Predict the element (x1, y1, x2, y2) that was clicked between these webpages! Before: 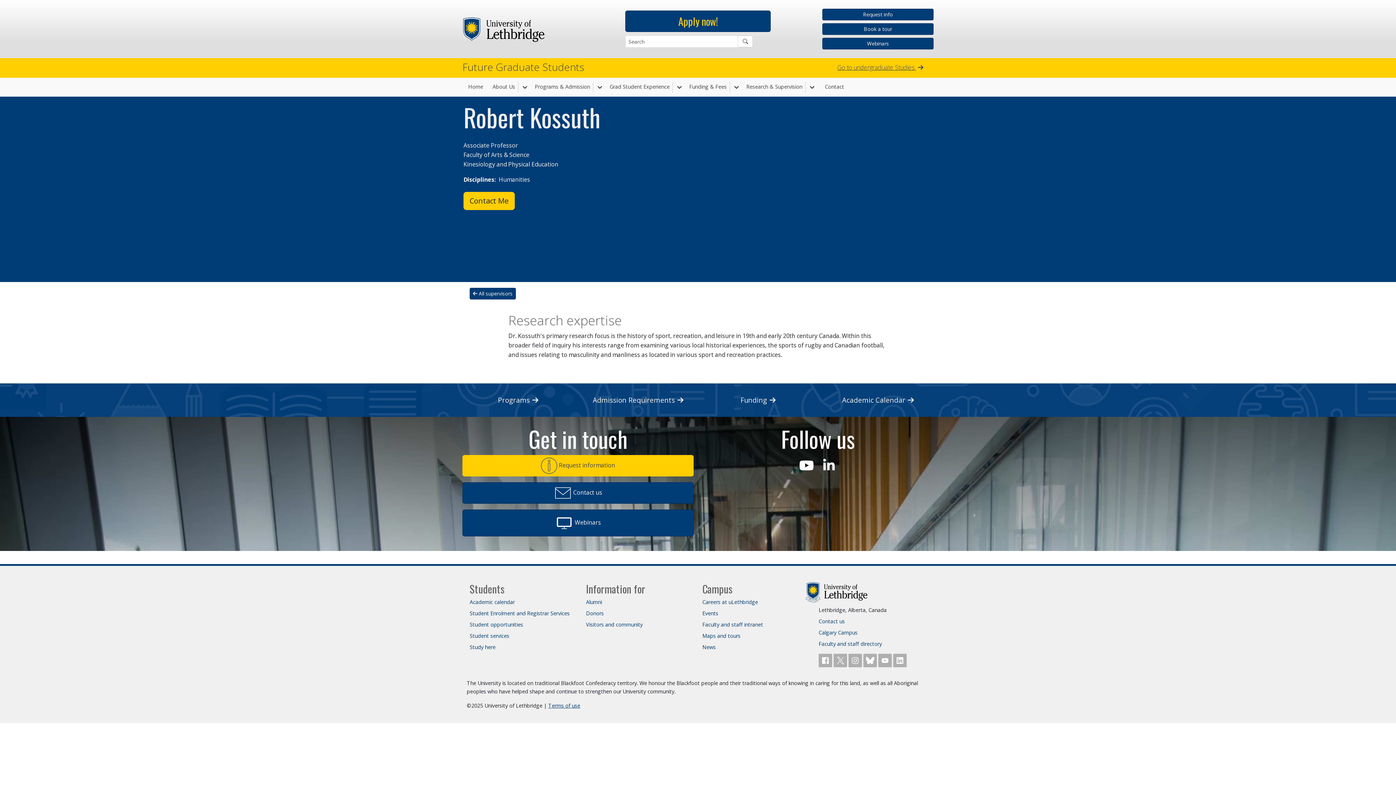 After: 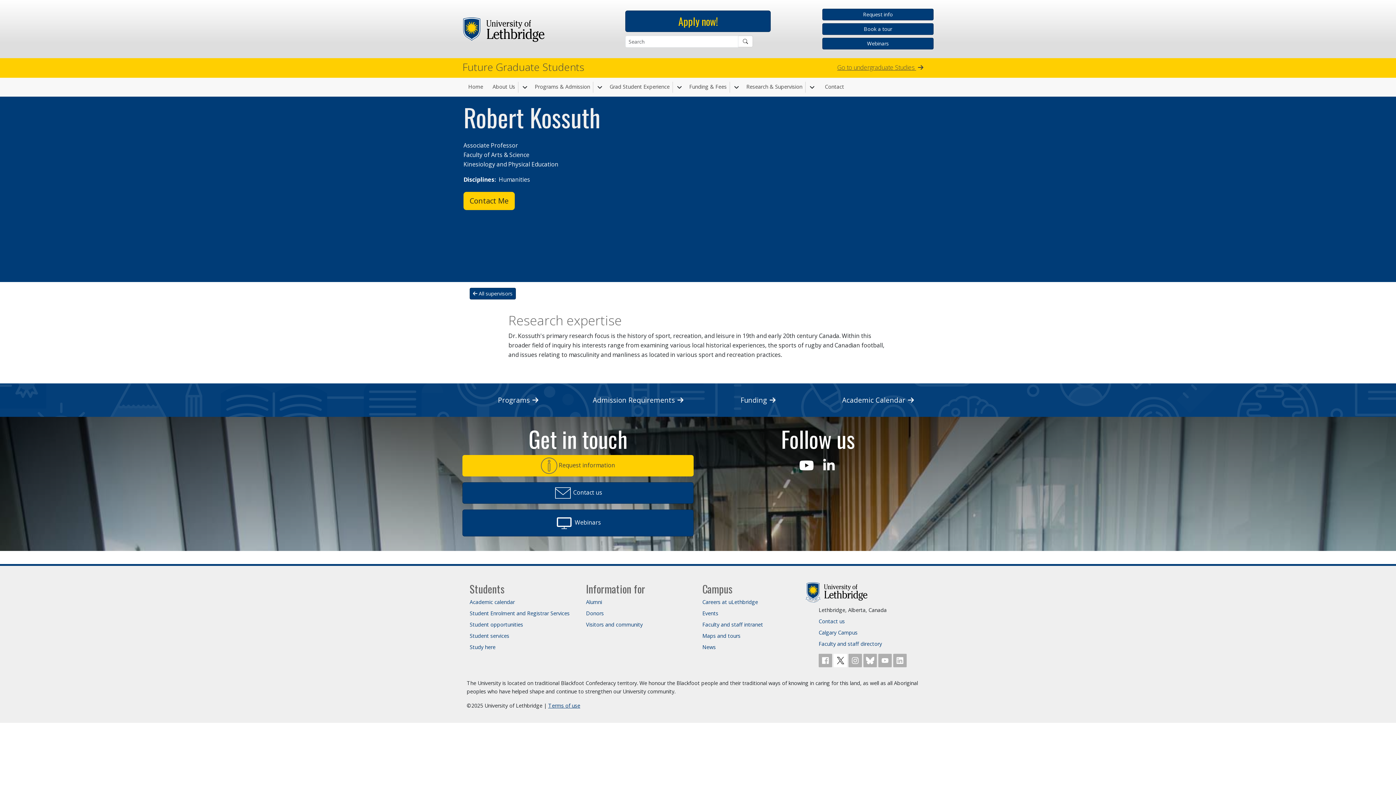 Action: bbox: (833, 656, 848, 663) label: Follow ULethbridge on X (Formerly Twitter)